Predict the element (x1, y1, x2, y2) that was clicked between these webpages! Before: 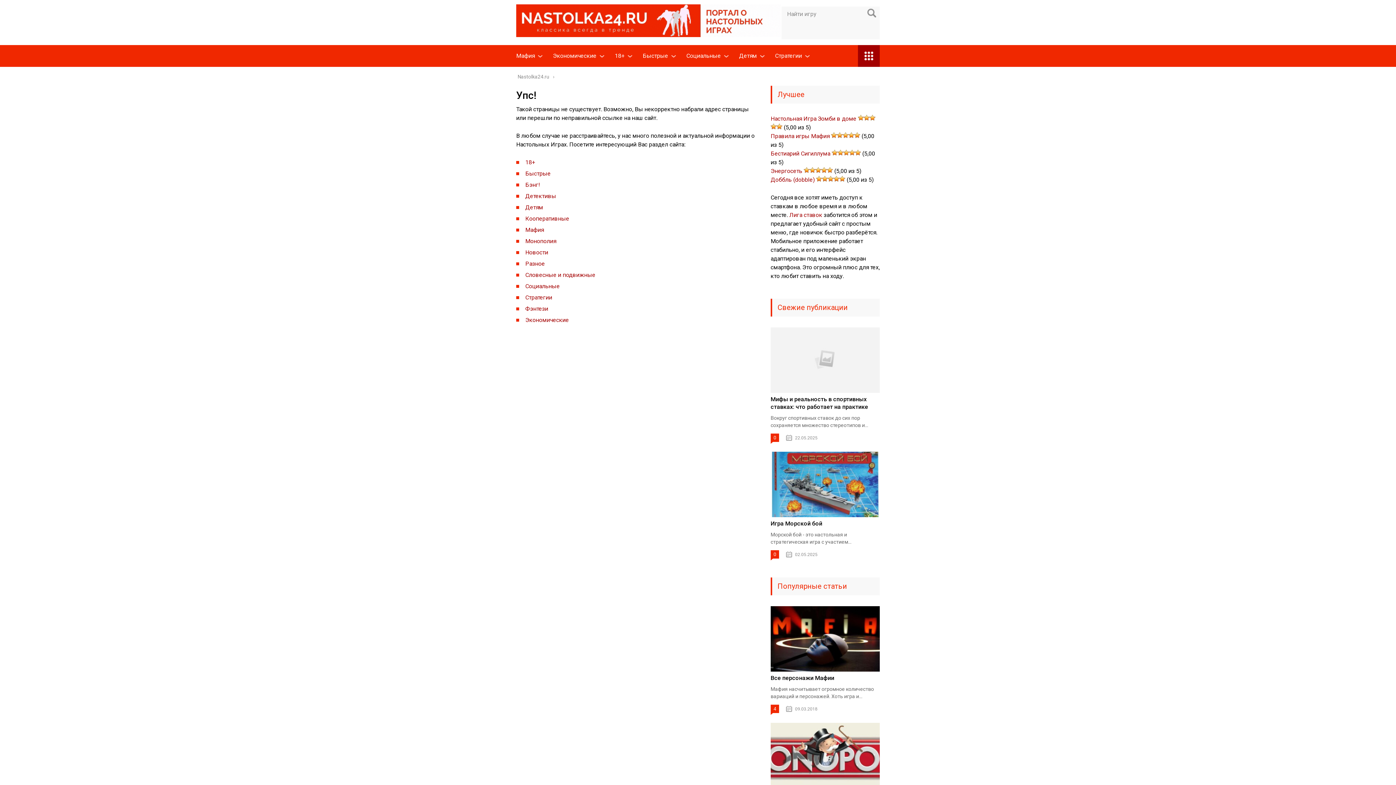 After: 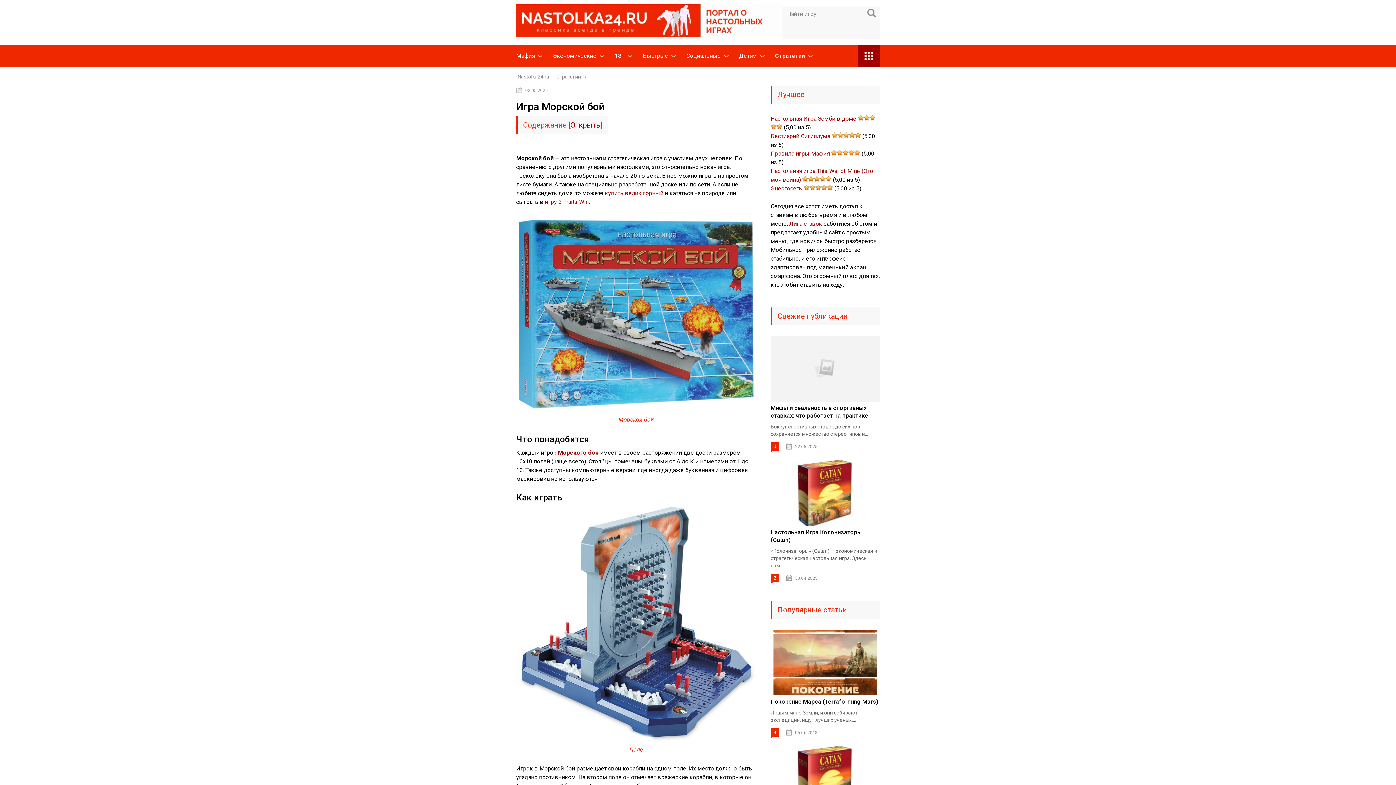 Action: bbox: (770, 520, 822, 527) label: Игра Морской бой